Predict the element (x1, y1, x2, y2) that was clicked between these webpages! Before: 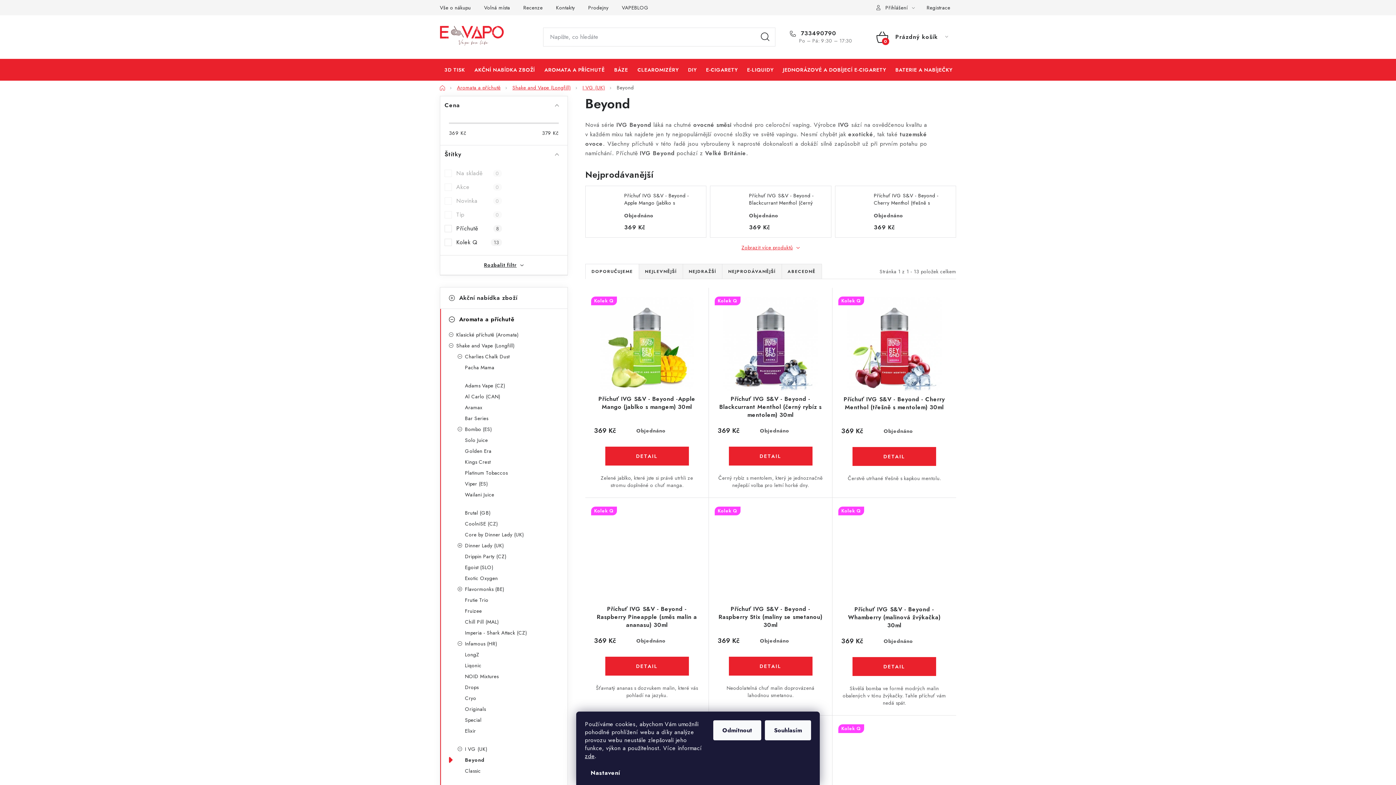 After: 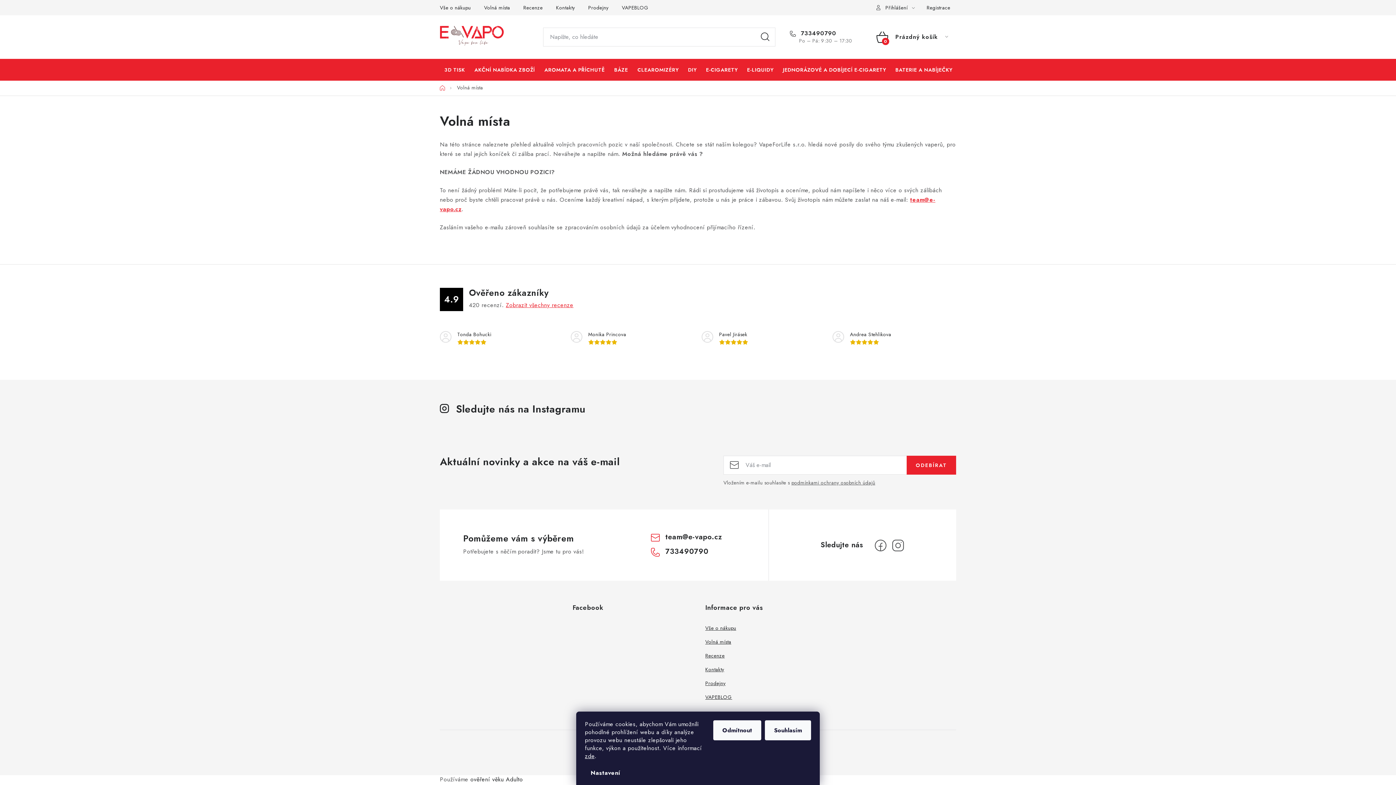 Action: bbox: (478, 0, 516, 15) label: Volná místa